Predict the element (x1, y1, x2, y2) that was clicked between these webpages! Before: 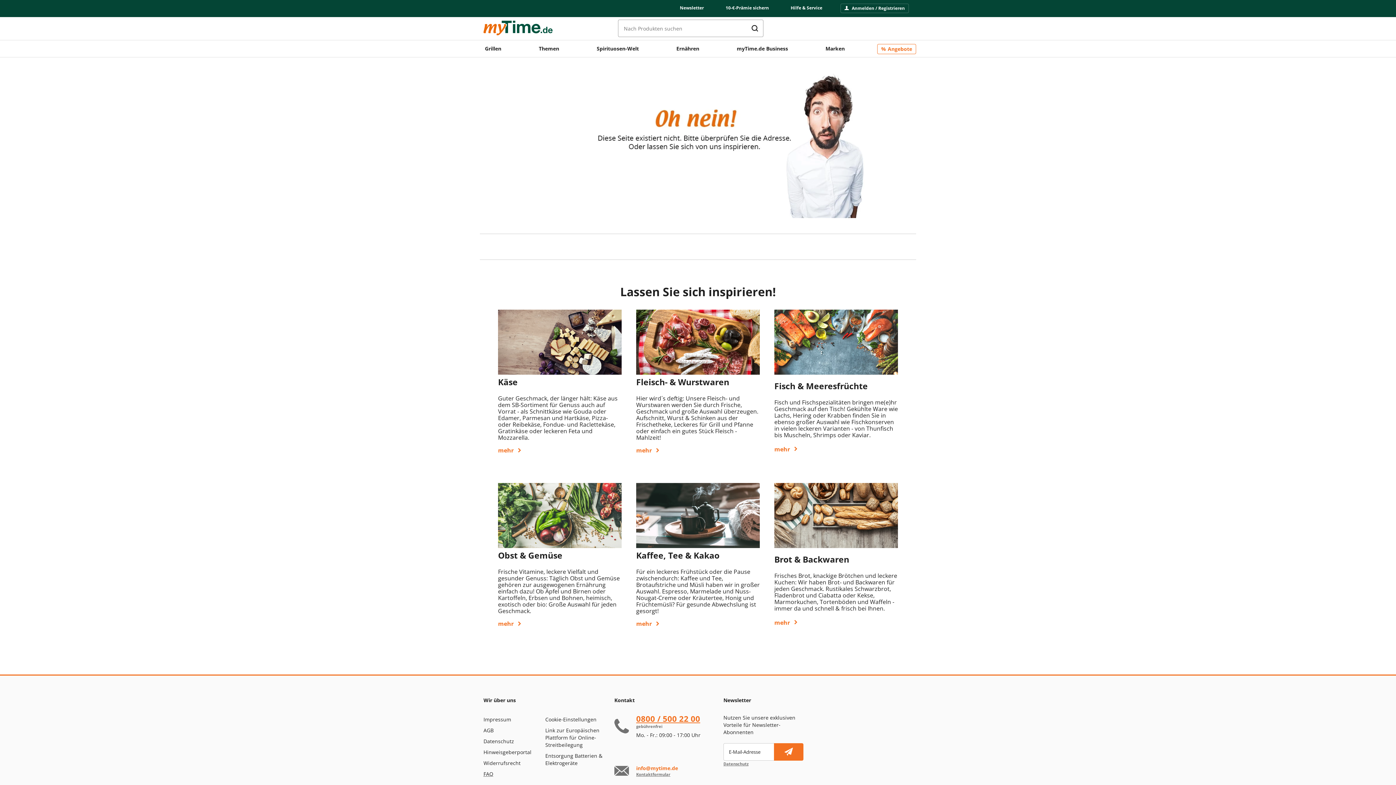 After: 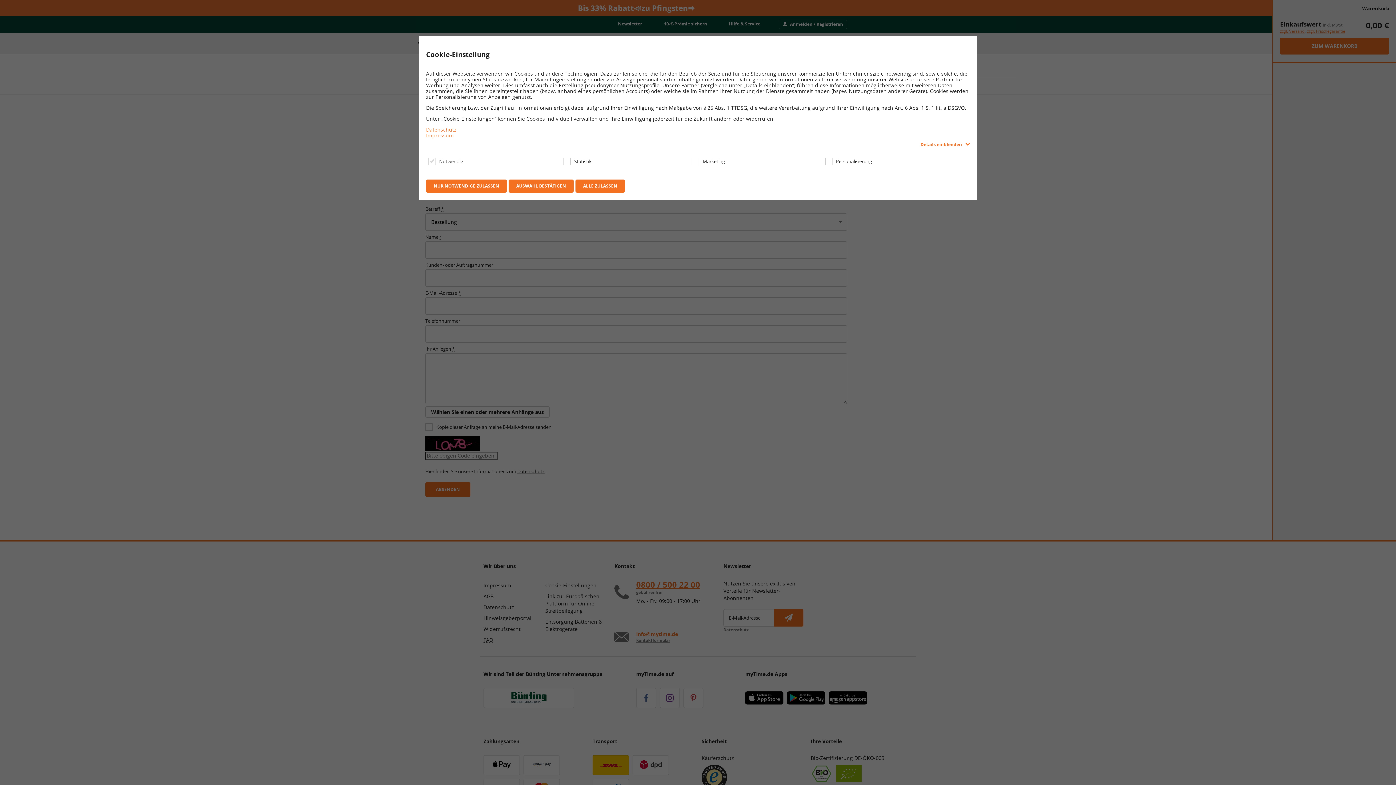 Action: bbox: (636, 772, 670, 777) label: Kontaktformular